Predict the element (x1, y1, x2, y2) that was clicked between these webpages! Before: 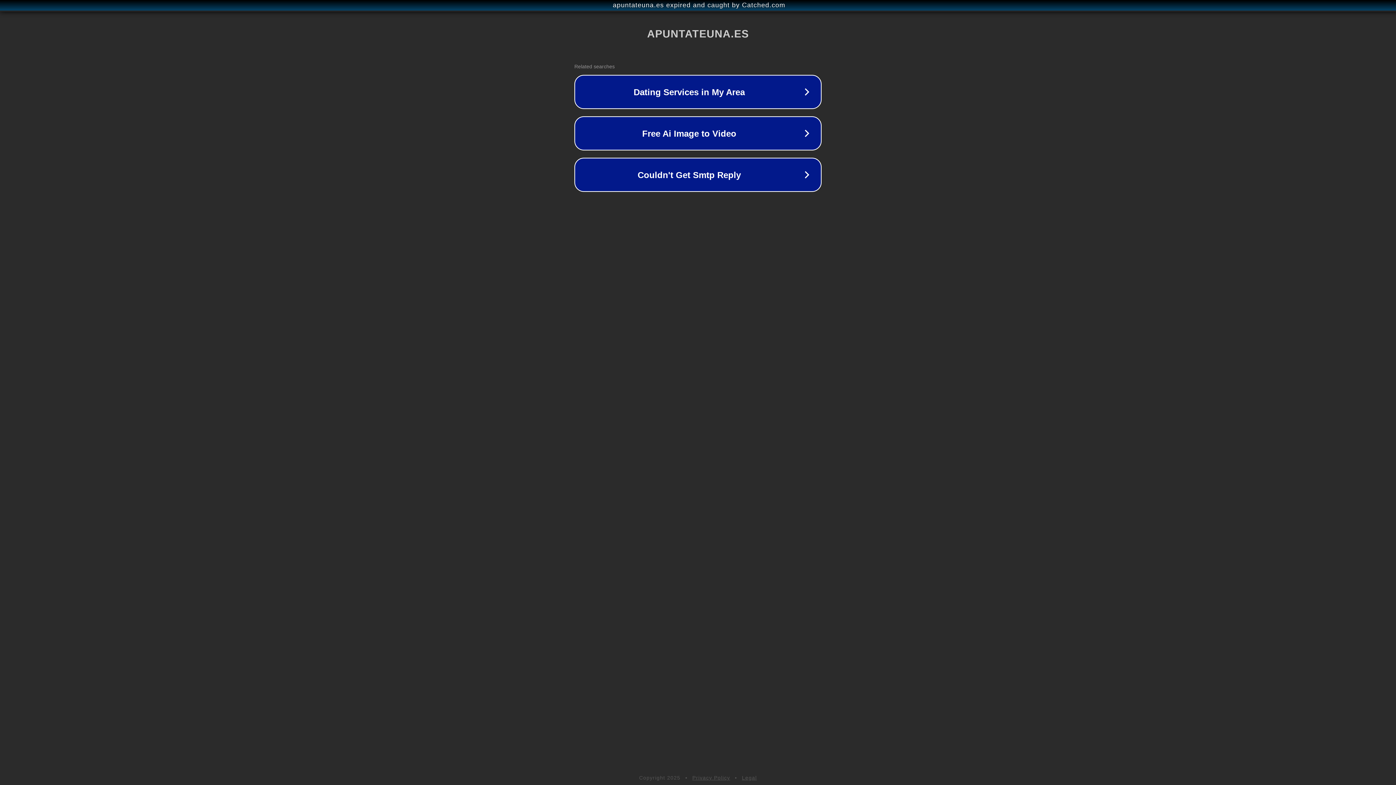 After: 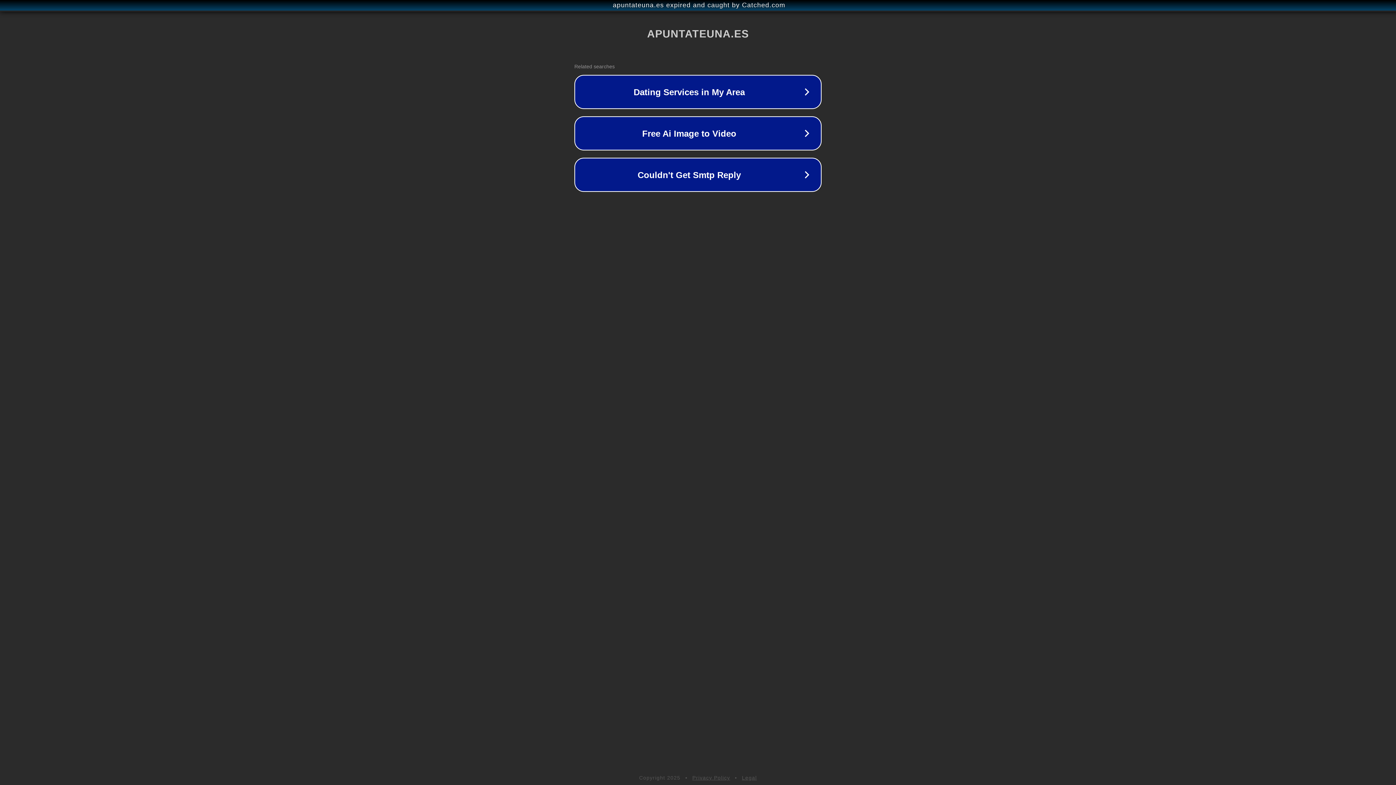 Action: bbox: (692, 775, 730, 781) label: Privacy Policy